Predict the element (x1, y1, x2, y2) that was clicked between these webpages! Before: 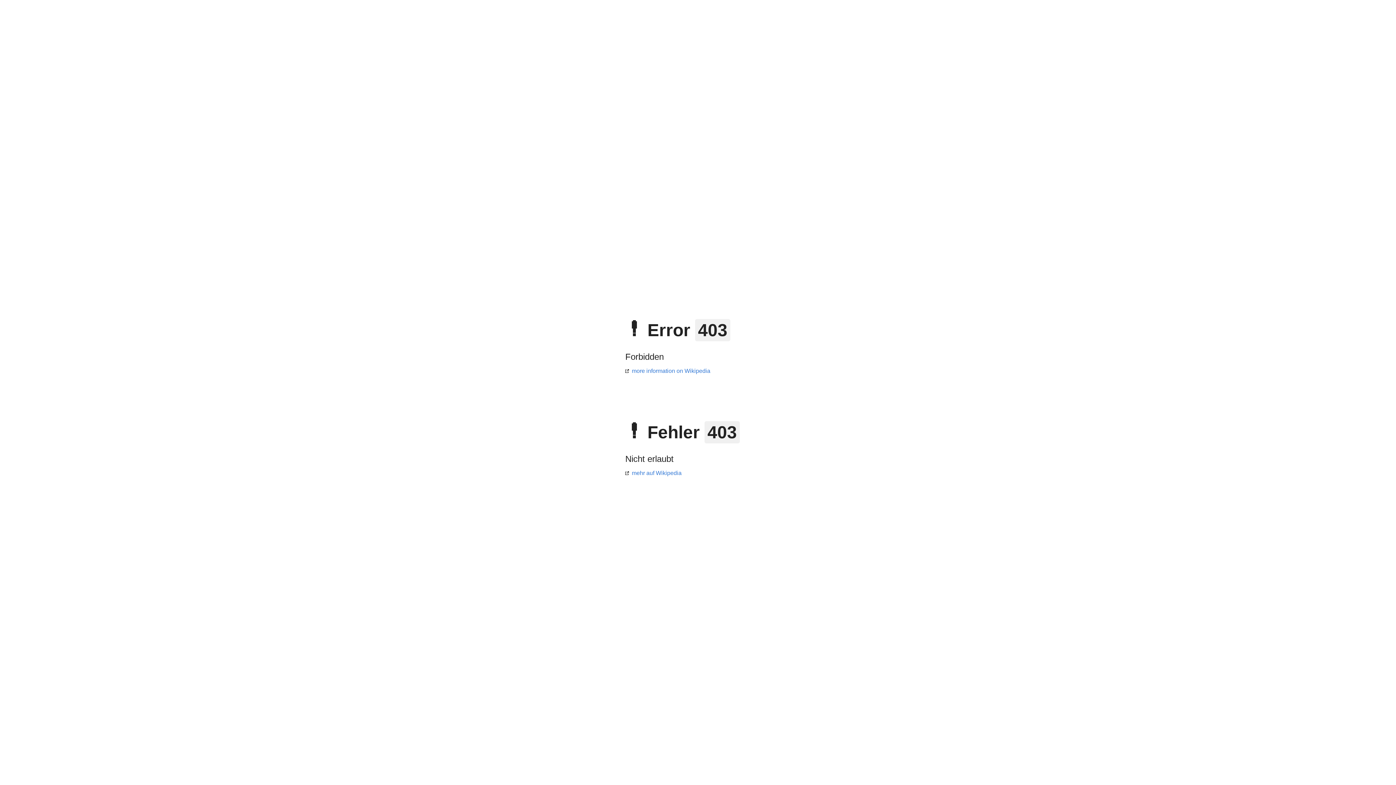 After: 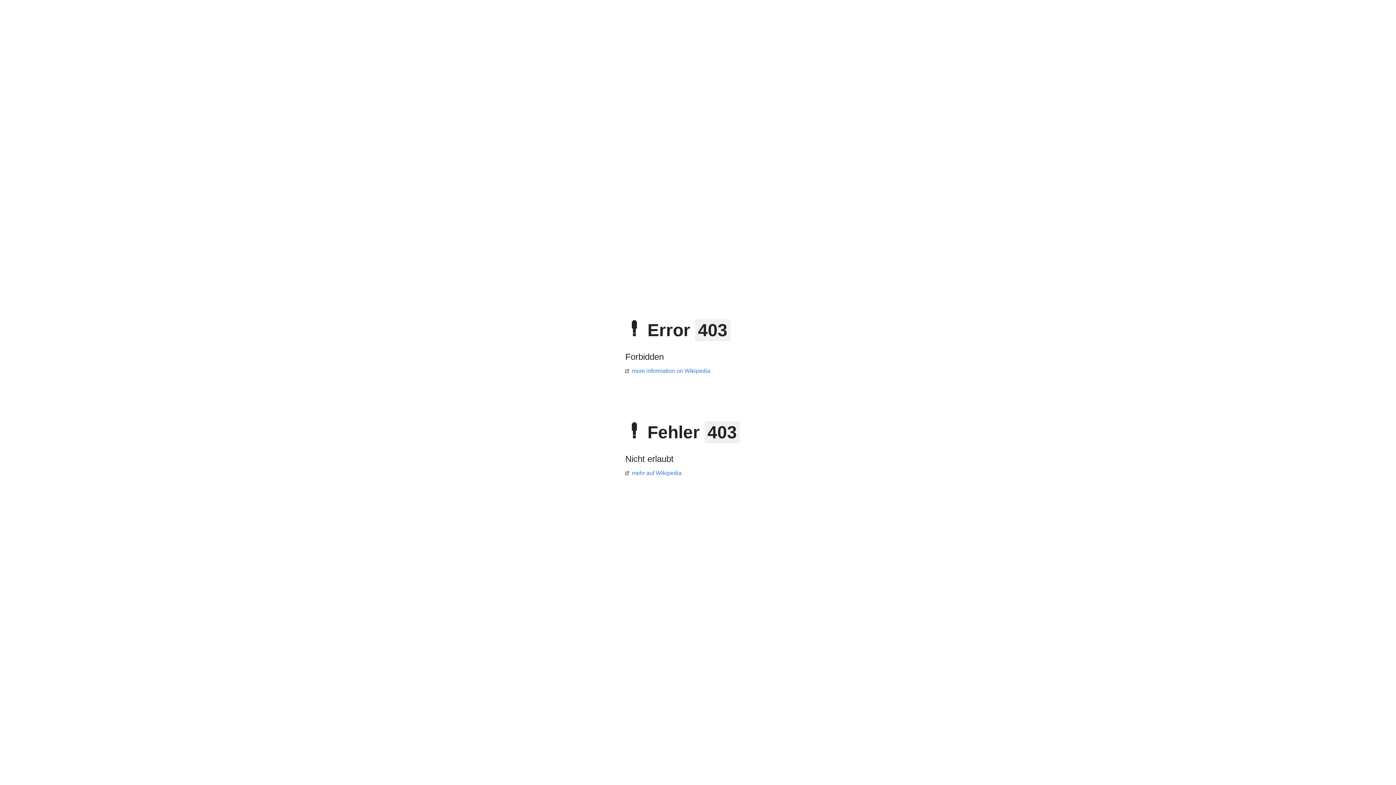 Action: bbox: (625, 368, 710, 374) label: more information on Wikipedia